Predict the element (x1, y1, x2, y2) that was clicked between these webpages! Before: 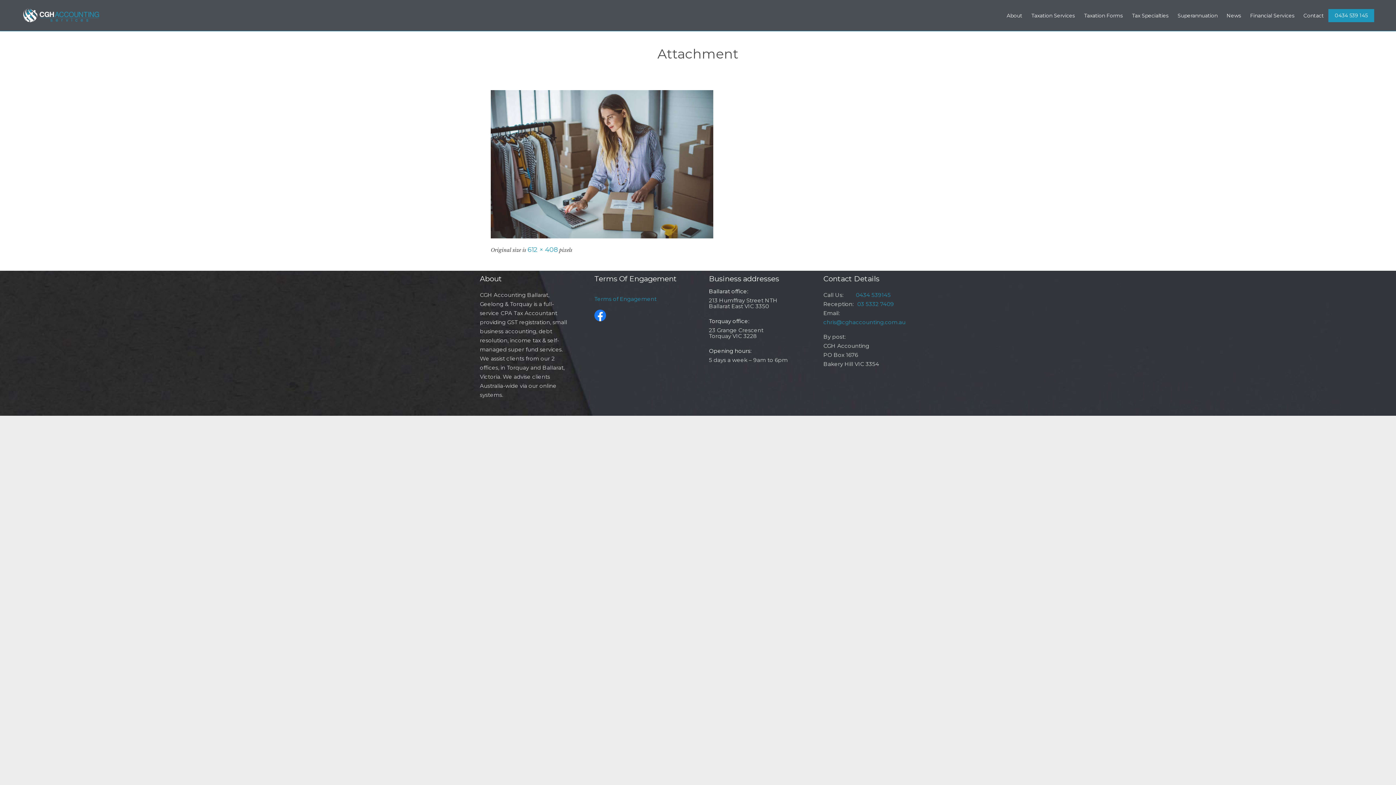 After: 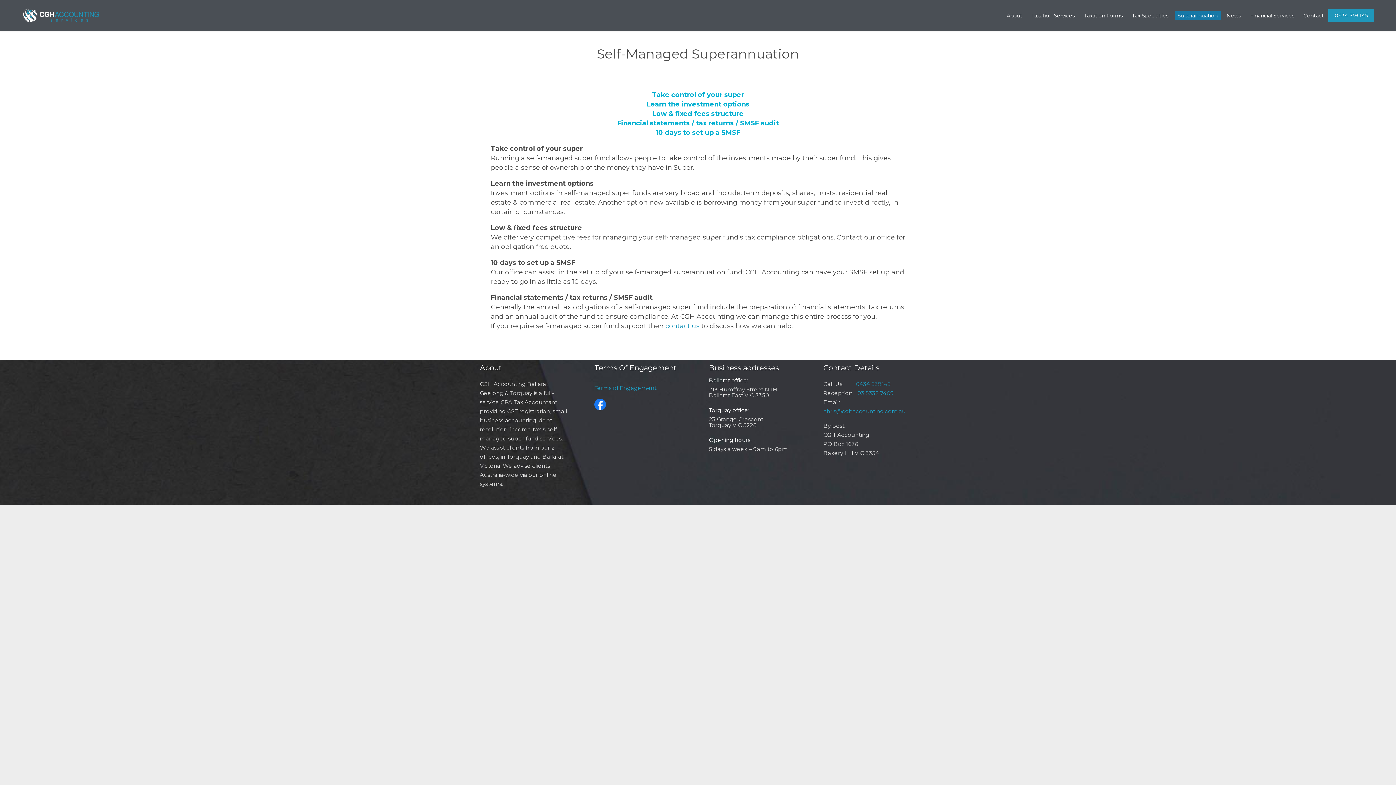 Action: label: Superannuation bbox: (1174, 11, 1220, 19)